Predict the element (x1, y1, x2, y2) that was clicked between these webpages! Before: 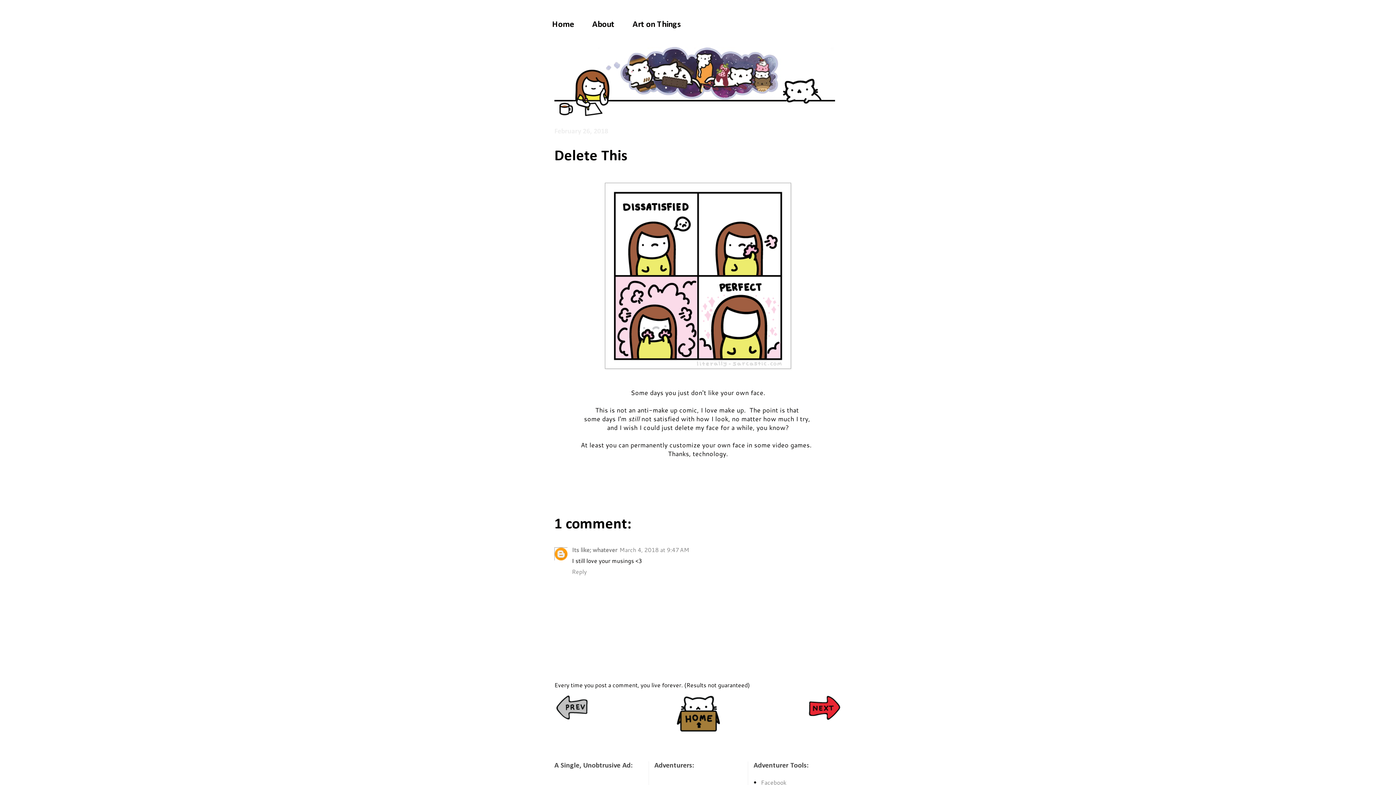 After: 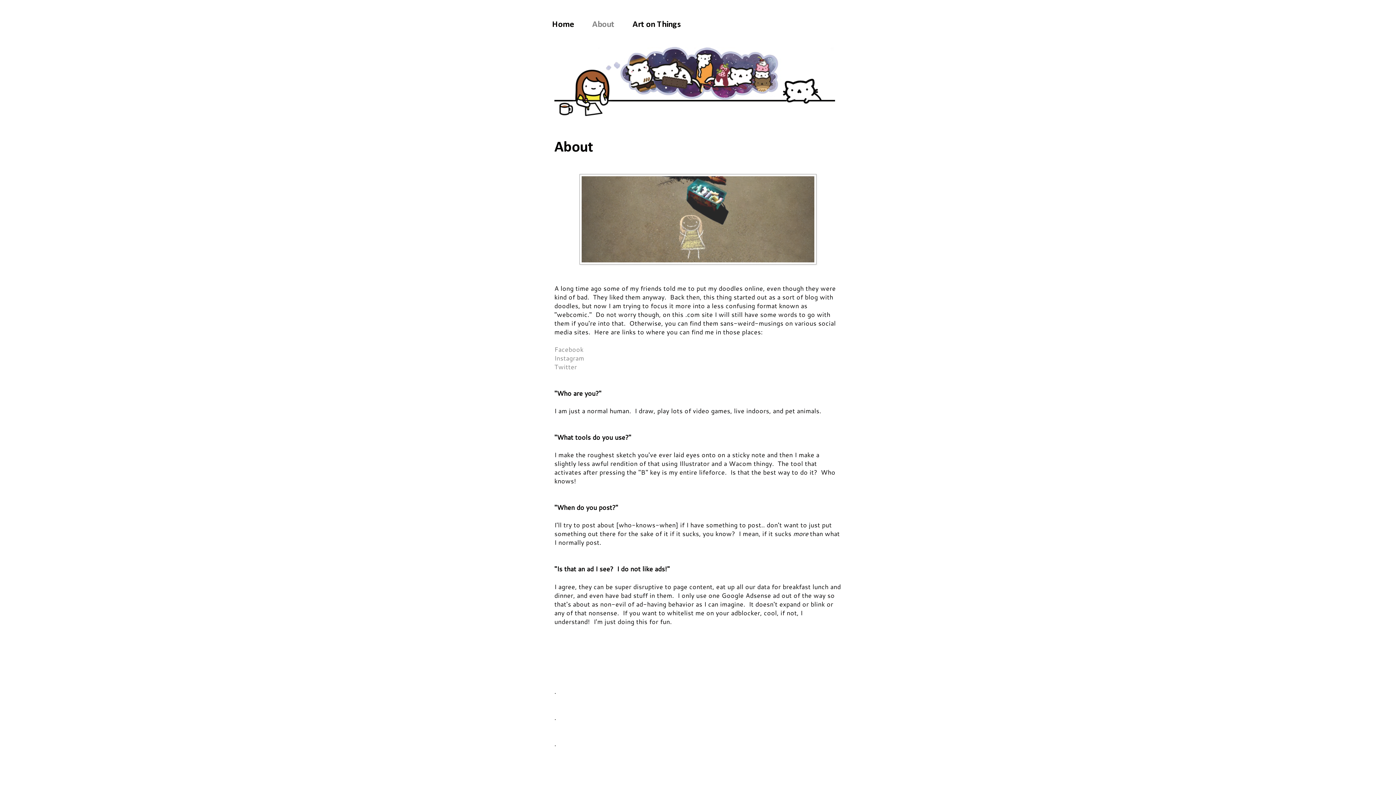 Action: label: About bbox: (583, 14, 623, 35)